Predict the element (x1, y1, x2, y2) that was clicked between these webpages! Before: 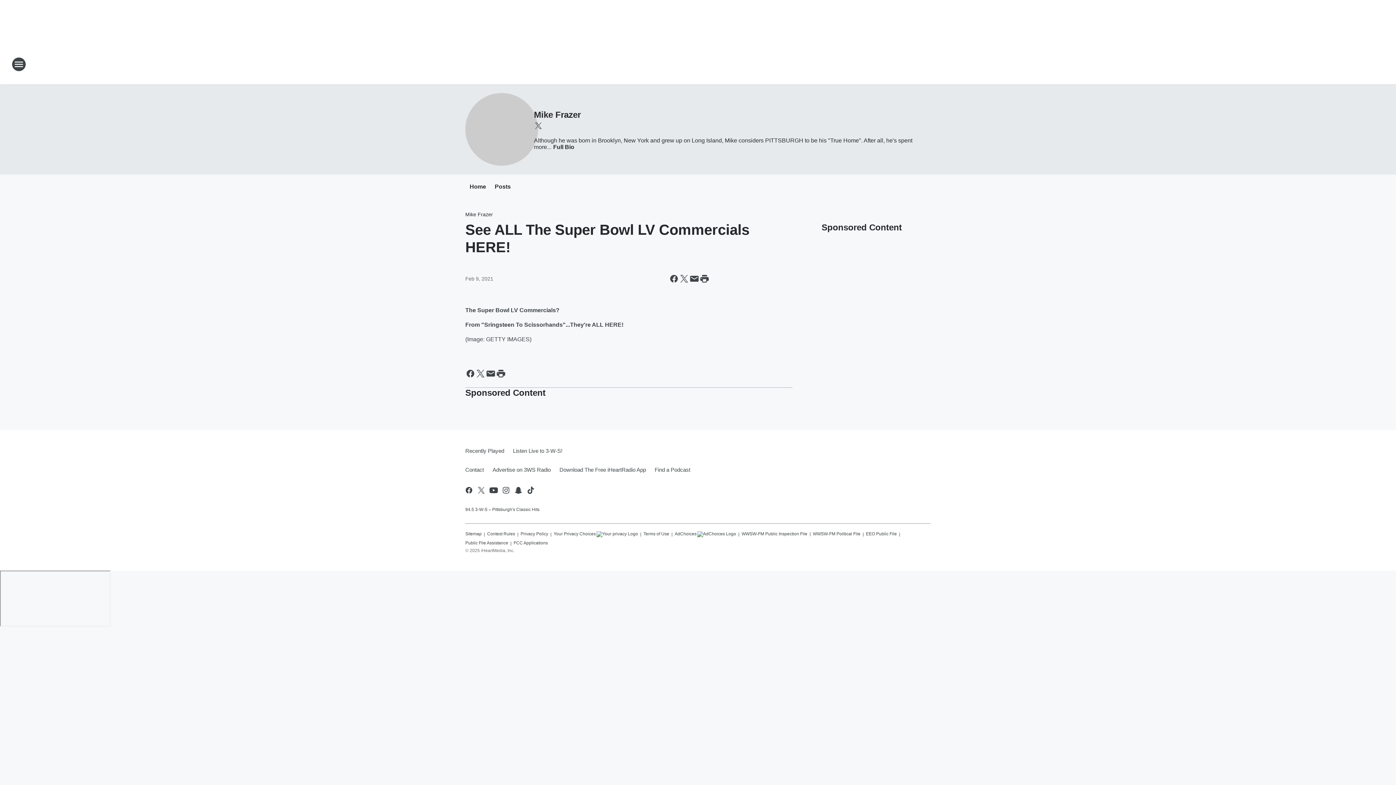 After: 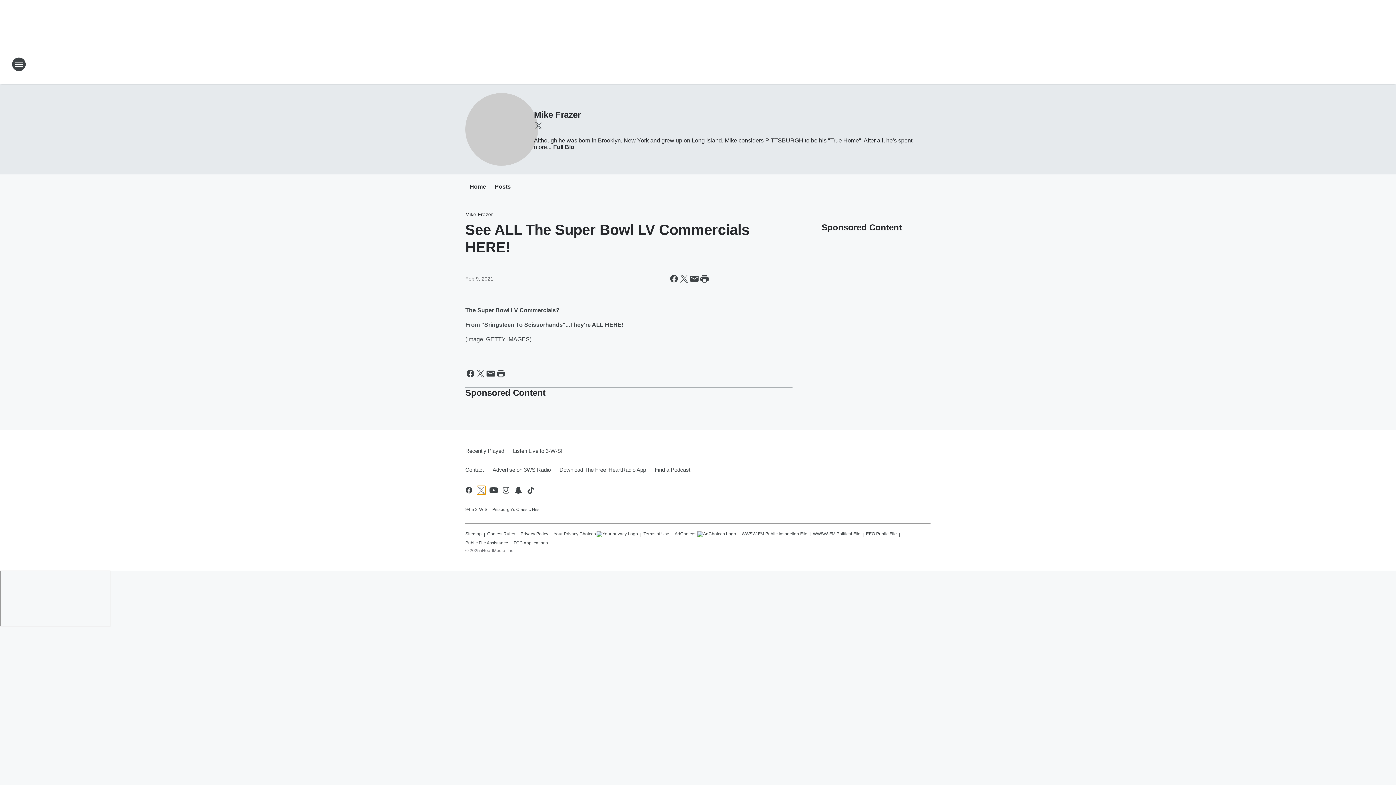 Action: label: Visit us on X bbox: (477, 486, 485, 494)